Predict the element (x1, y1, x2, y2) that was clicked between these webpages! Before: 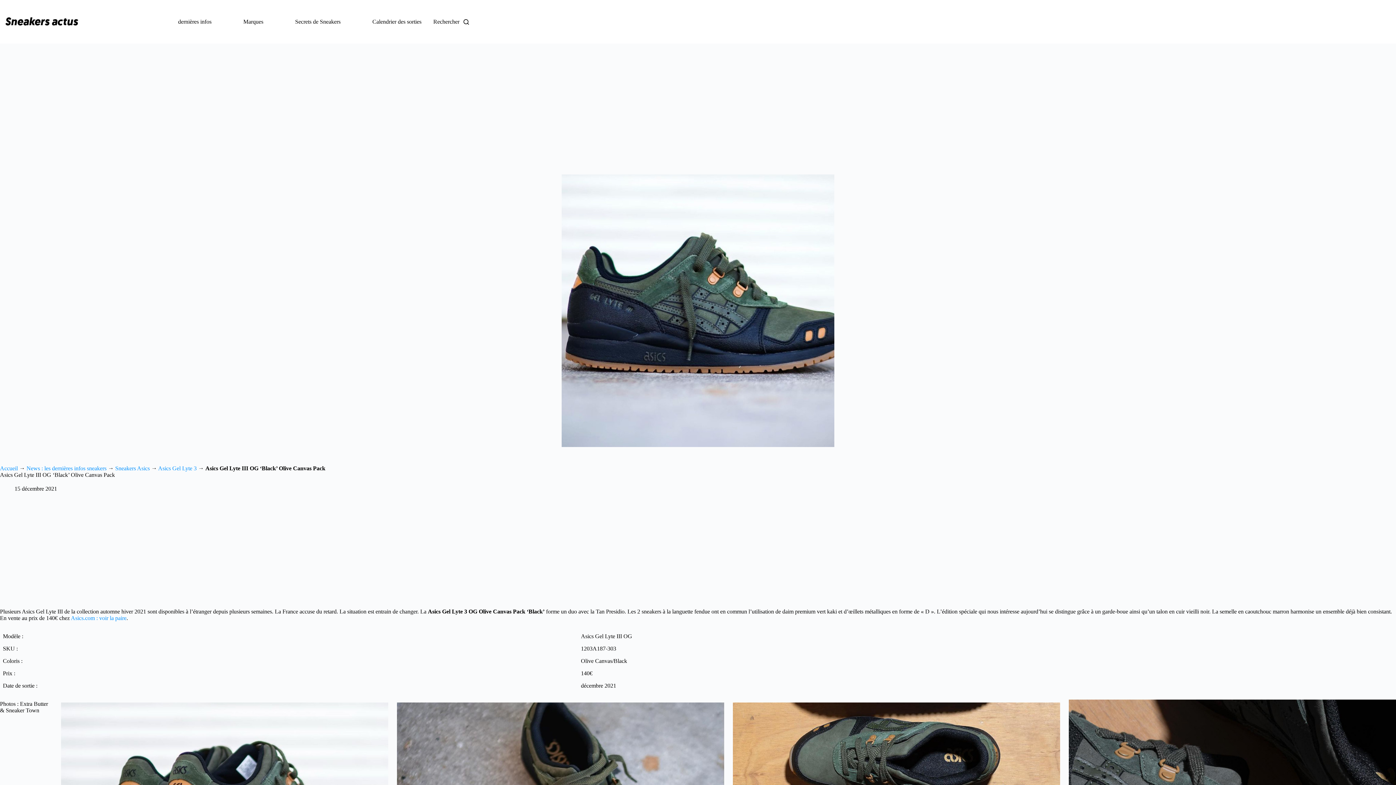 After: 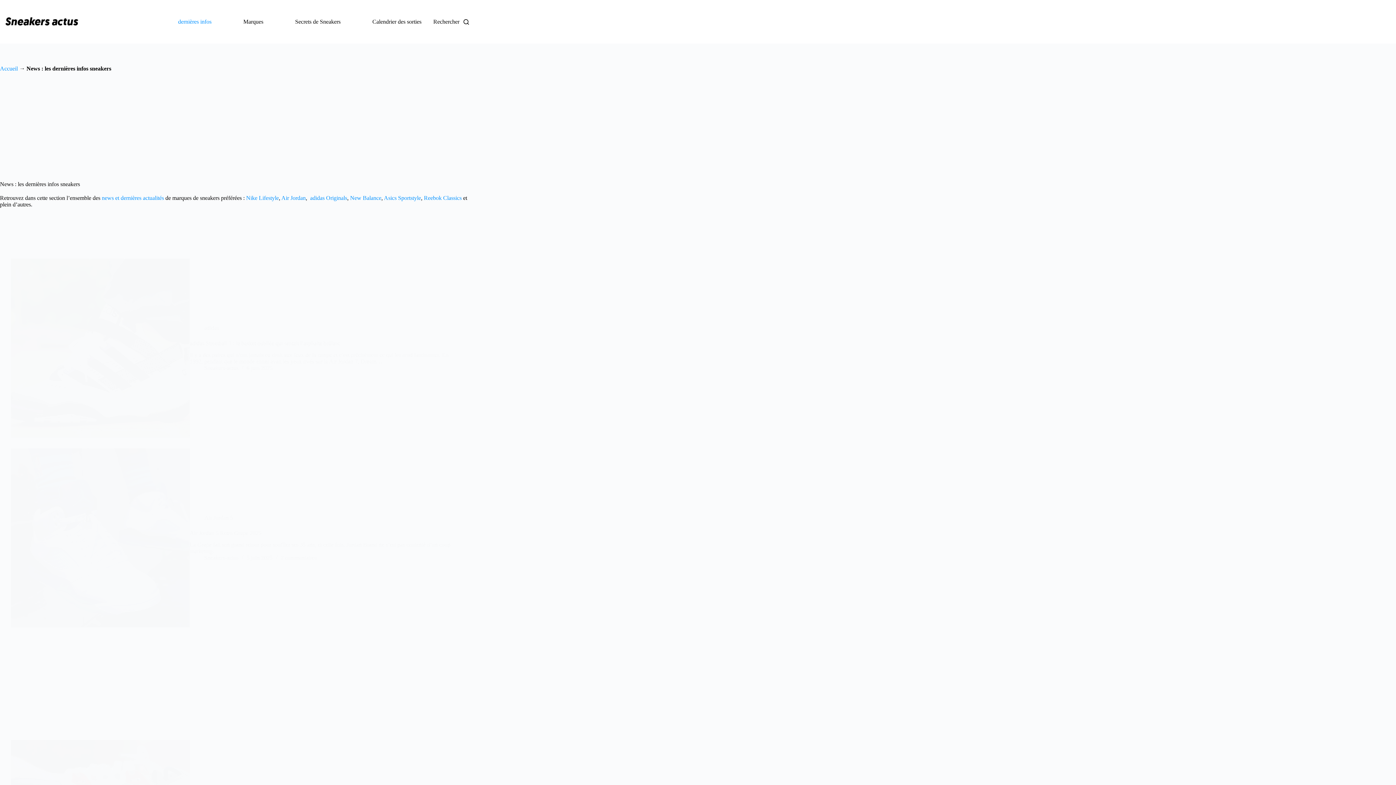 Action: label: dernières infos bbox: (173, 0, 216, 43)